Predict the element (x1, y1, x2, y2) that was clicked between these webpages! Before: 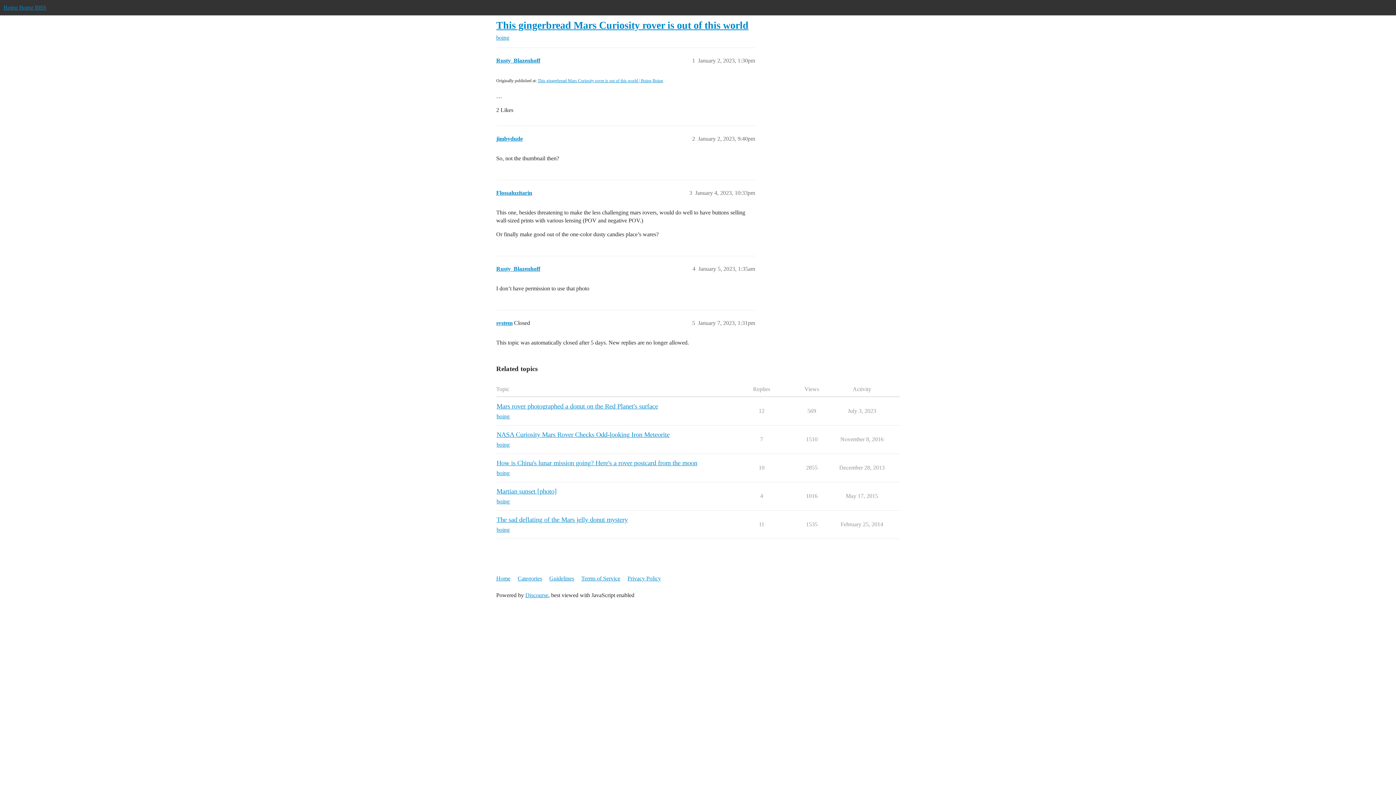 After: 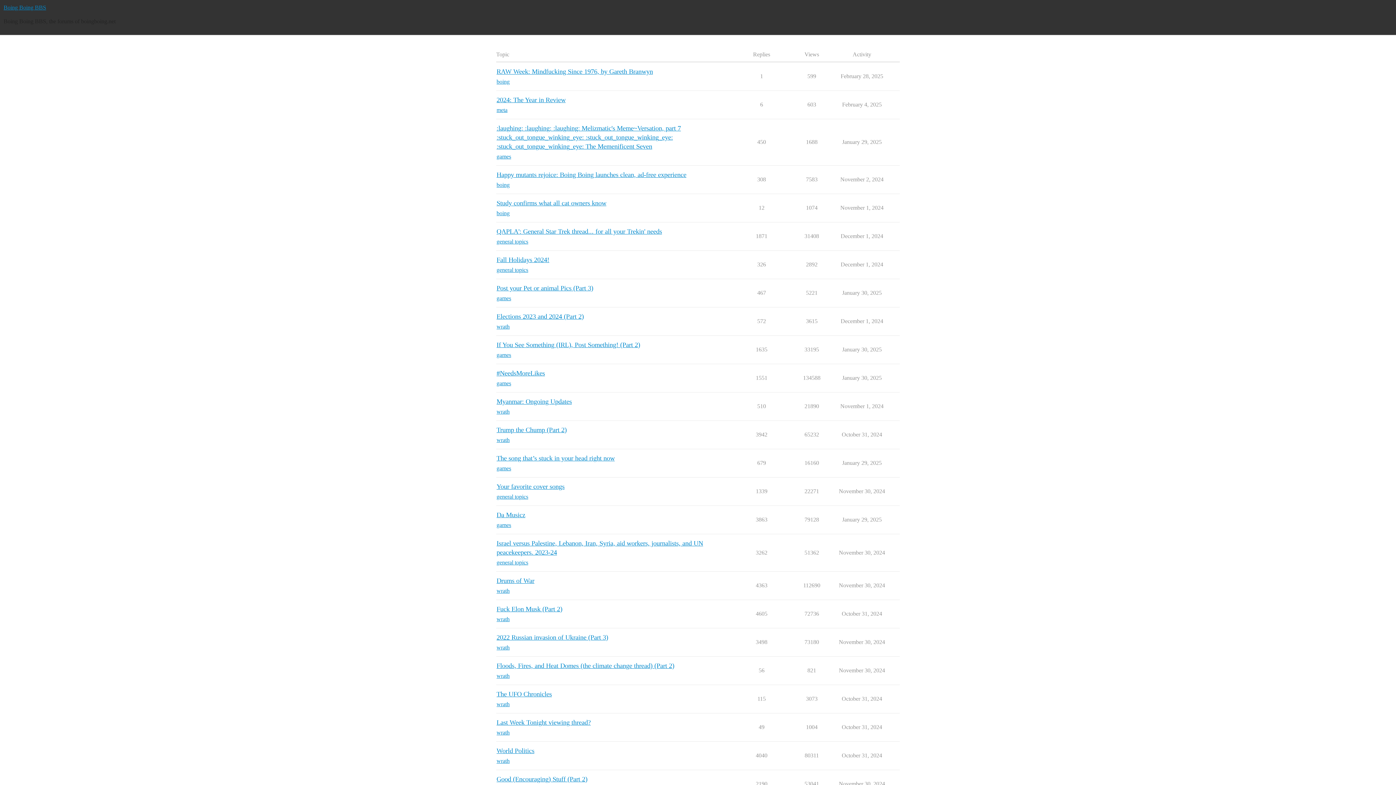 Action: bbox: (496, 572, 516, 585) label: Home